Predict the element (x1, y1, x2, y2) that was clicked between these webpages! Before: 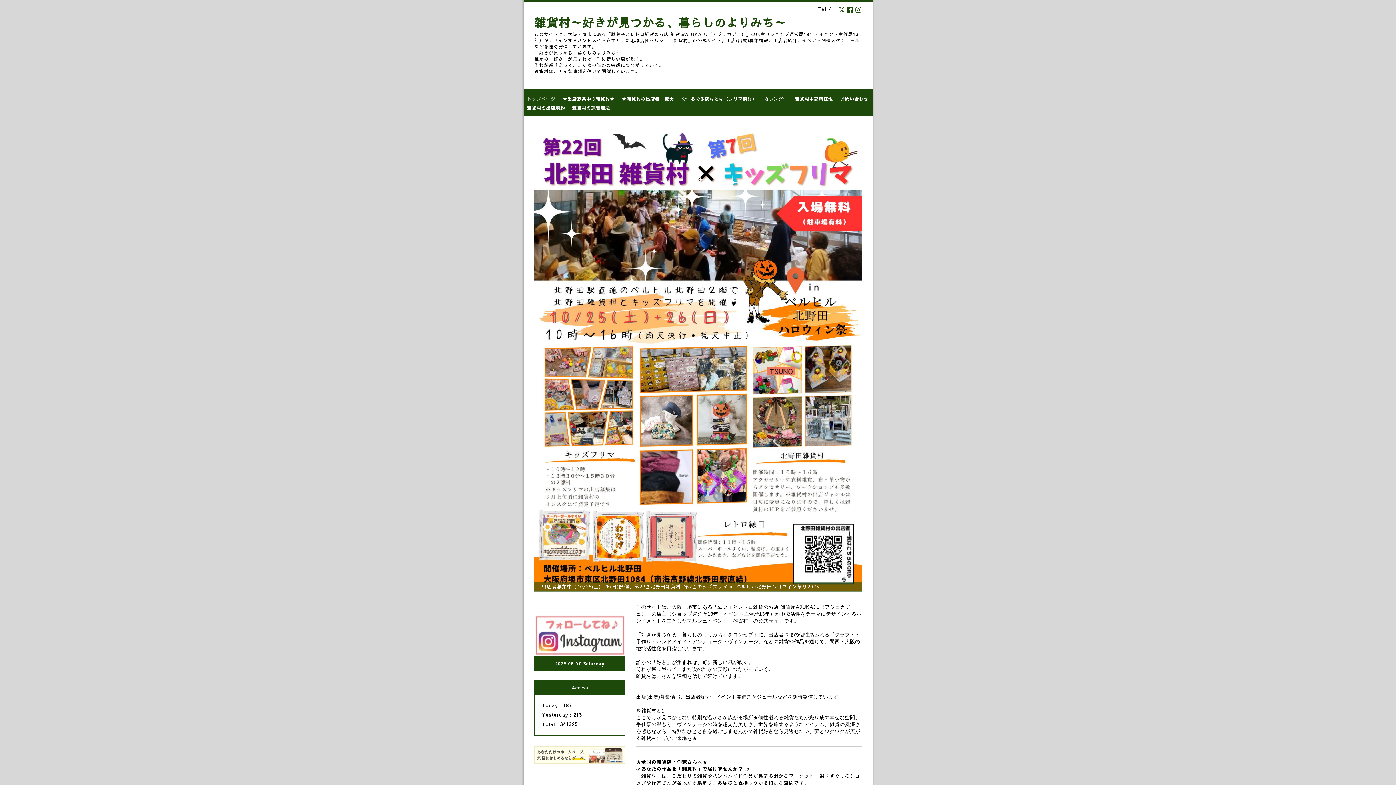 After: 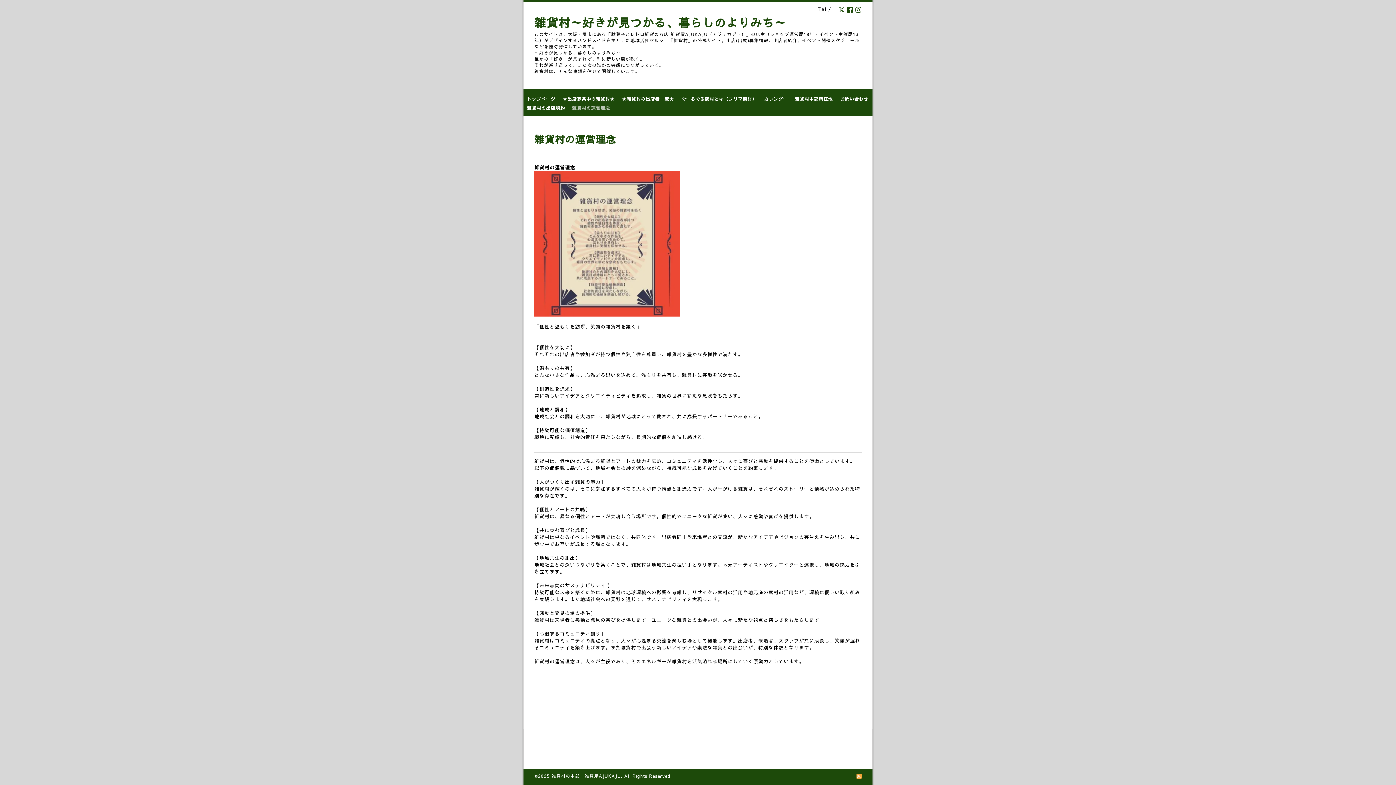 Action: bbox: (568, 103, 613, 112) label: 雑貨村の運営理念